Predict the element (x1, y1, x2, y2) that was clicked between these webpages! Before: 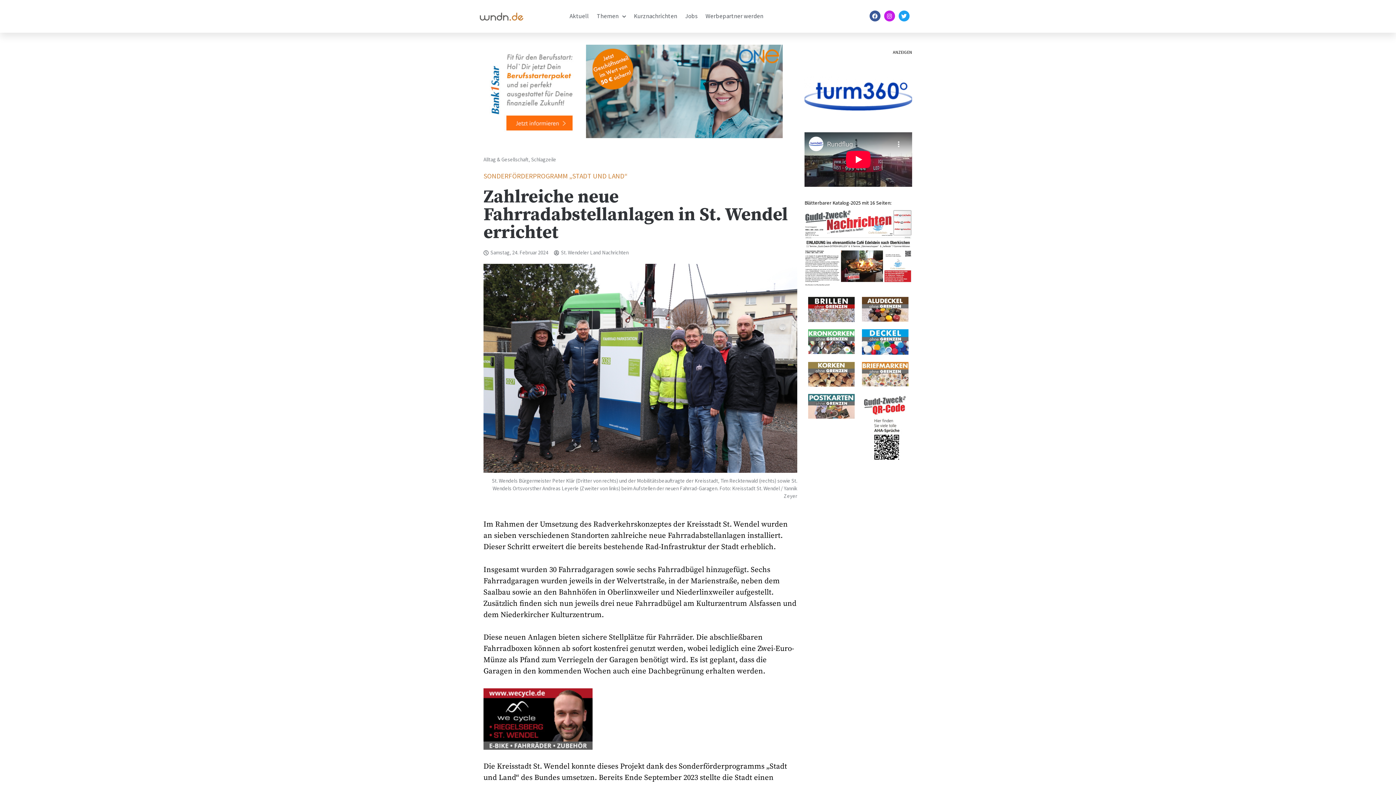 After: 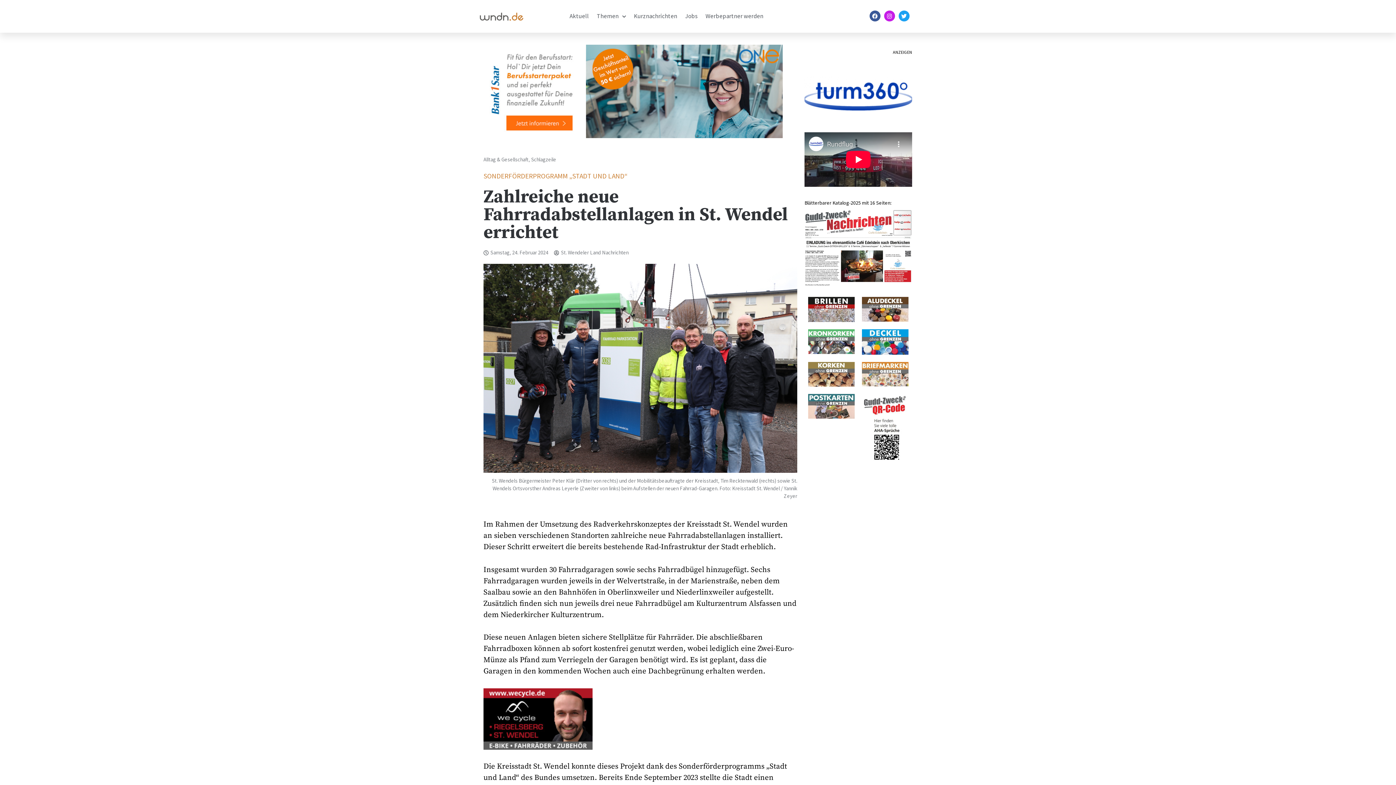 Action: bbox: (808, 362, 854, 387)